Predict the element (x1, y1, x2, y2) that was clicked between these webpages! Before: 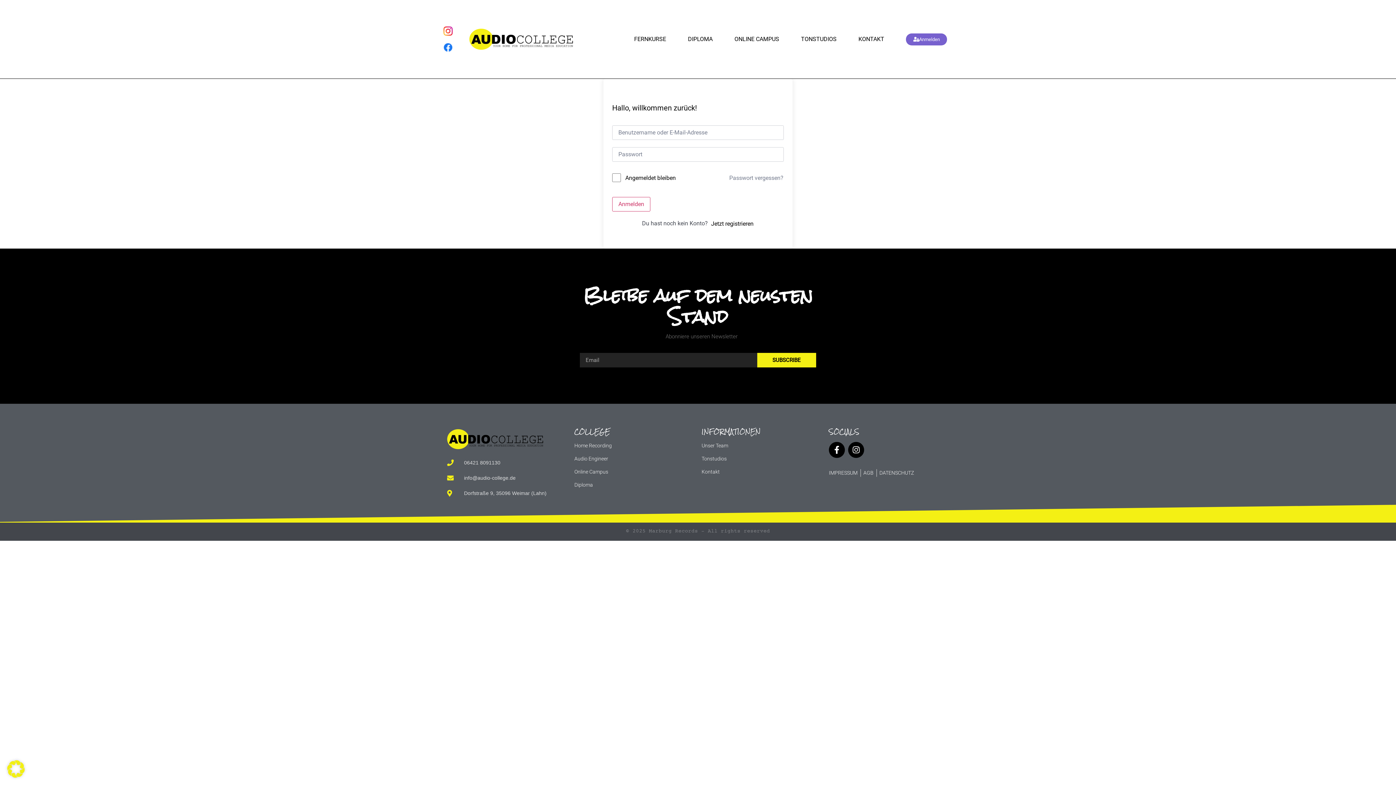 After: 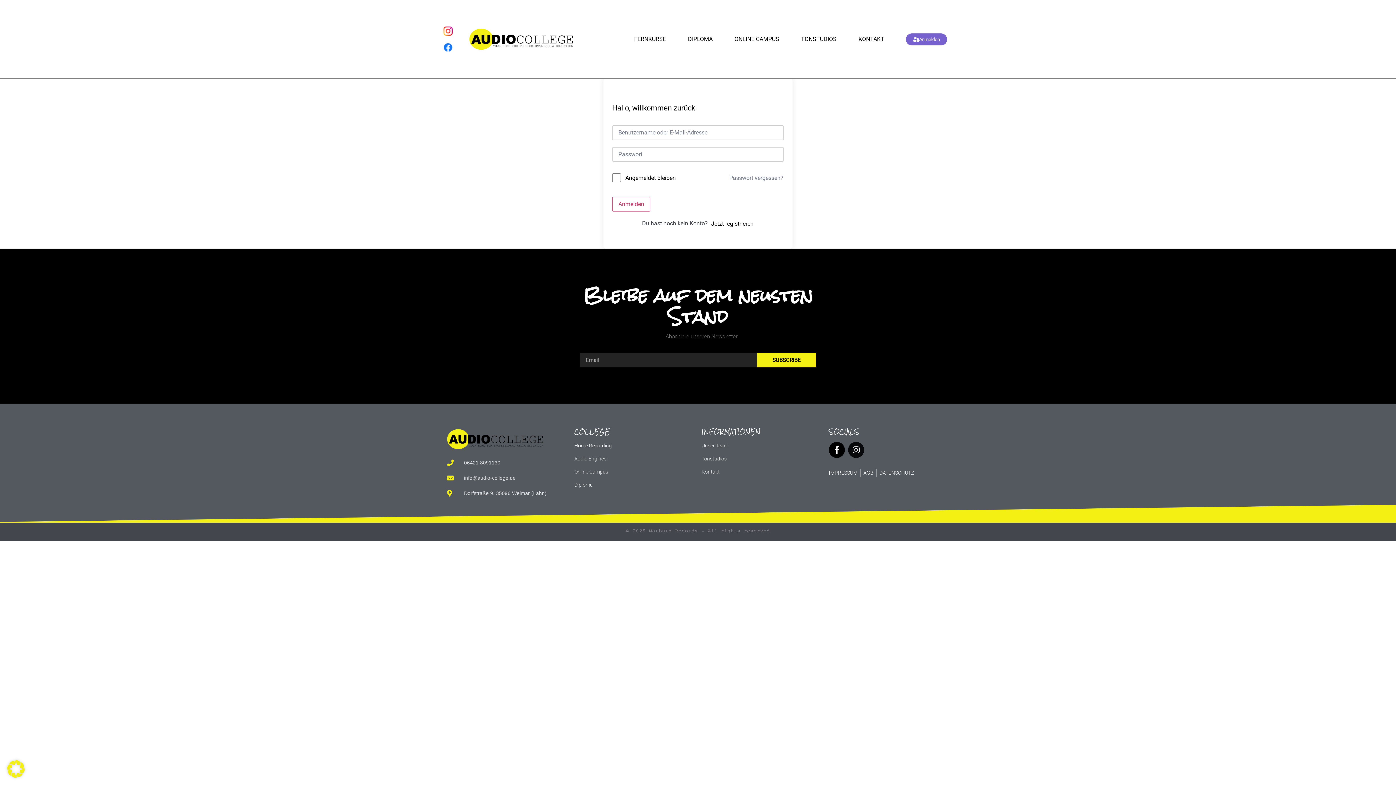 Action: bbox: (848, 442, 864, 458) label: Instagram